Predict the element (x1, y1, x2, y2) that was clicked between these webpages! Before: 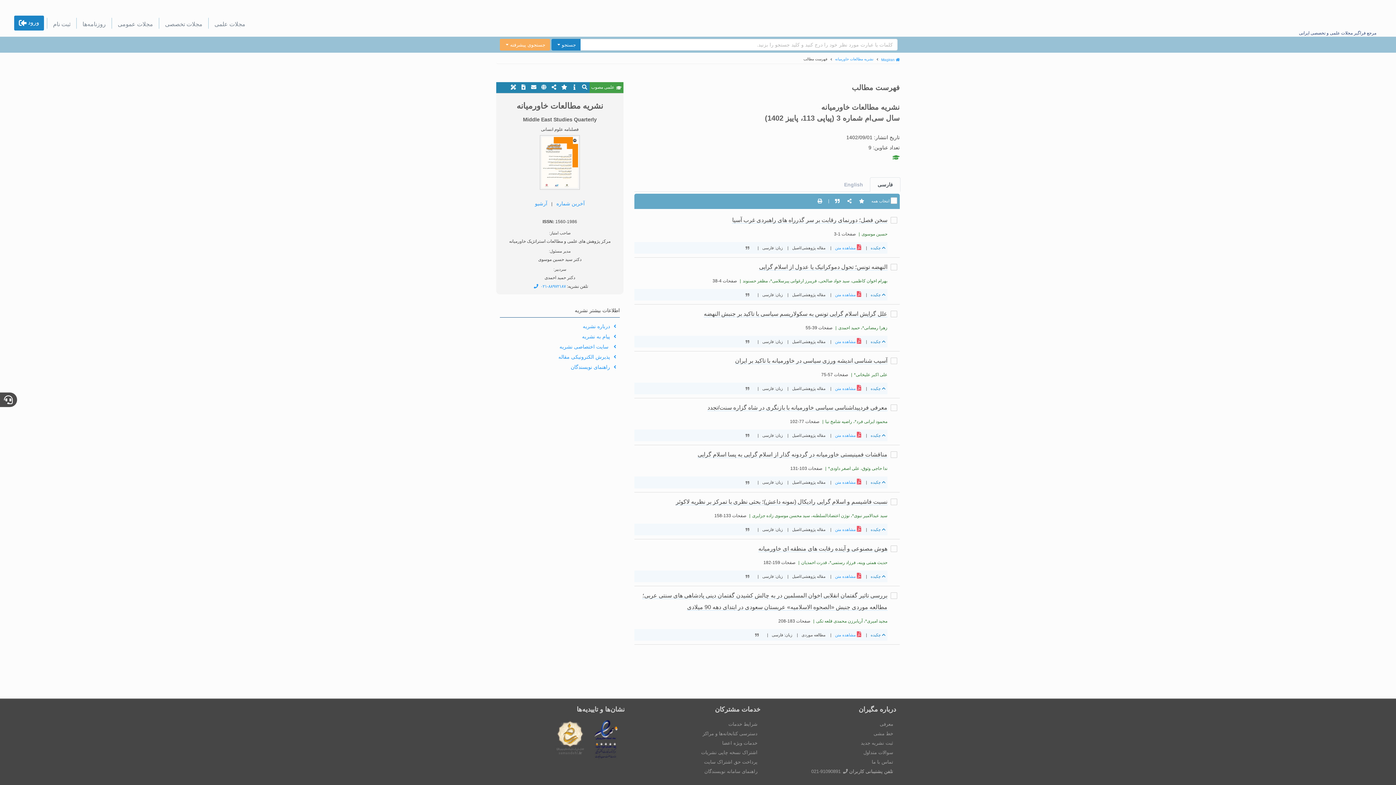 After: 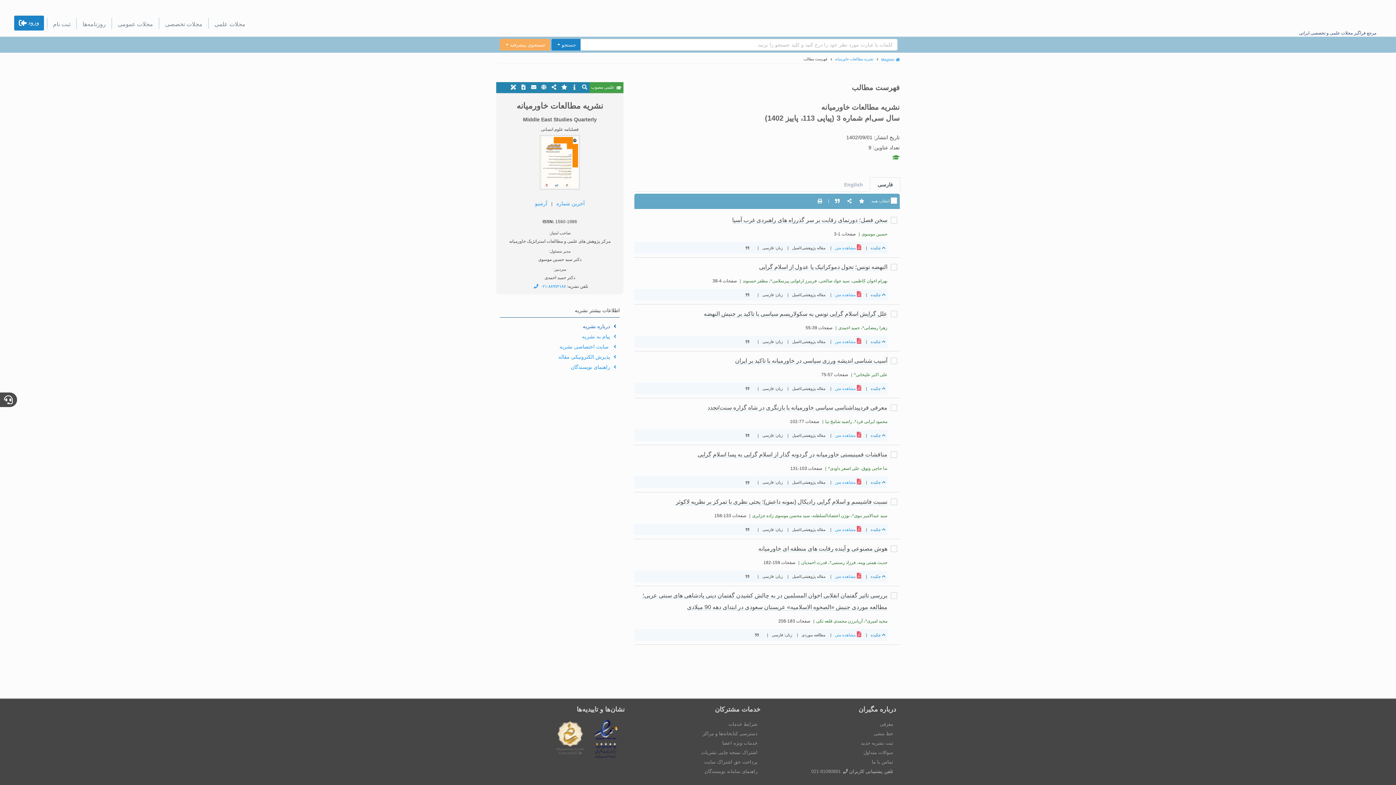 Action: bbox: (500, 321, 616, 331) label: درباره نشریه